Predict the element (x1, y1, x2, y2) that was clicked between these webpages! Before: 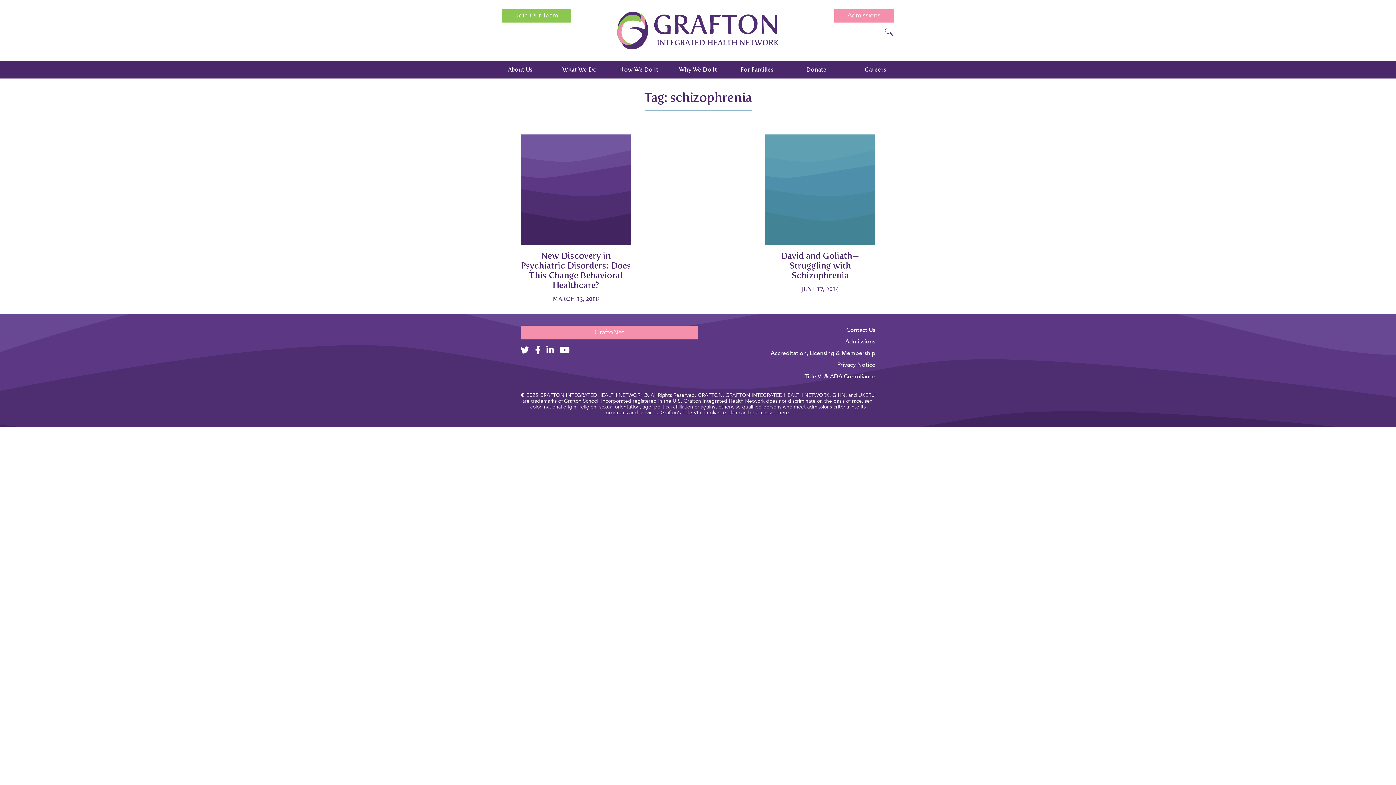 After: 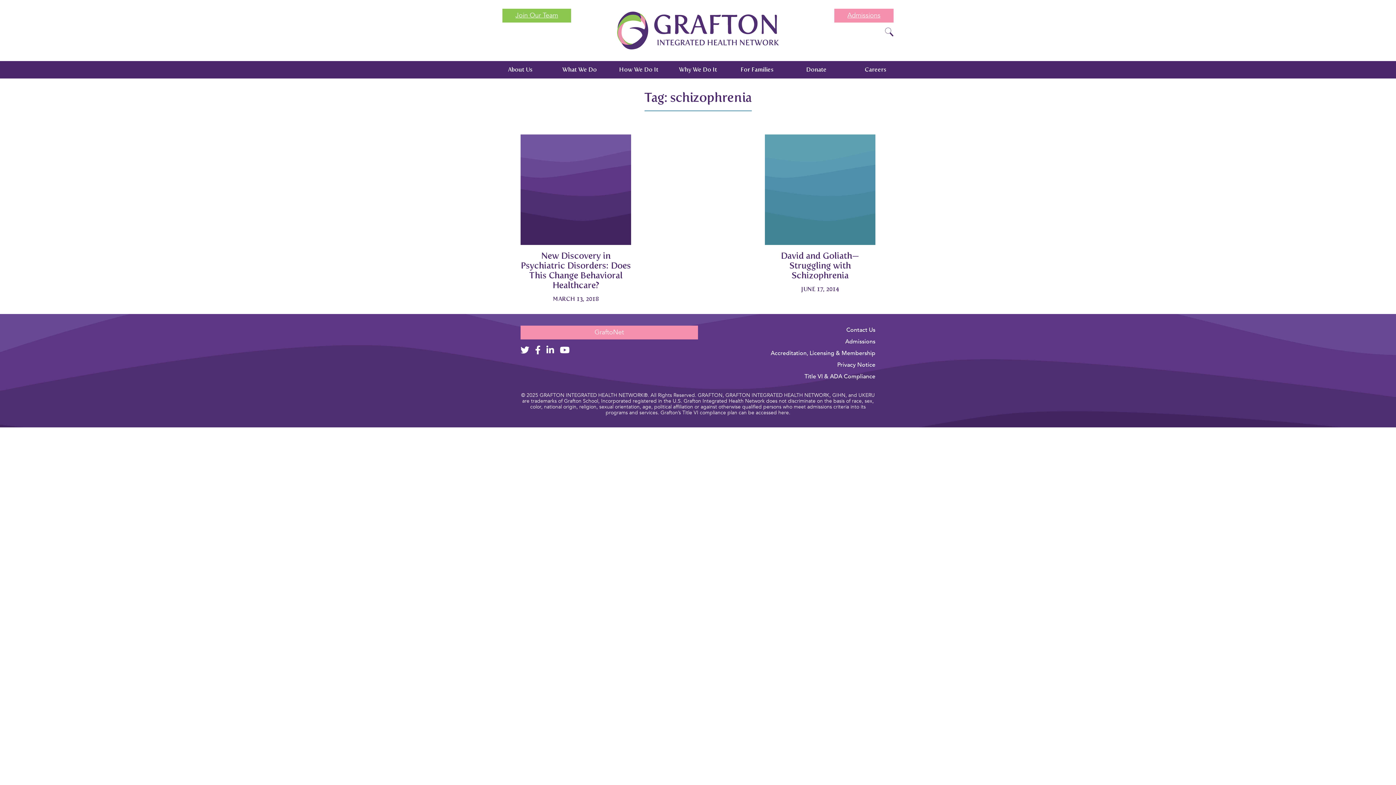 Action: bbox: (837, 361, 875, 369) label: Privacy Notice